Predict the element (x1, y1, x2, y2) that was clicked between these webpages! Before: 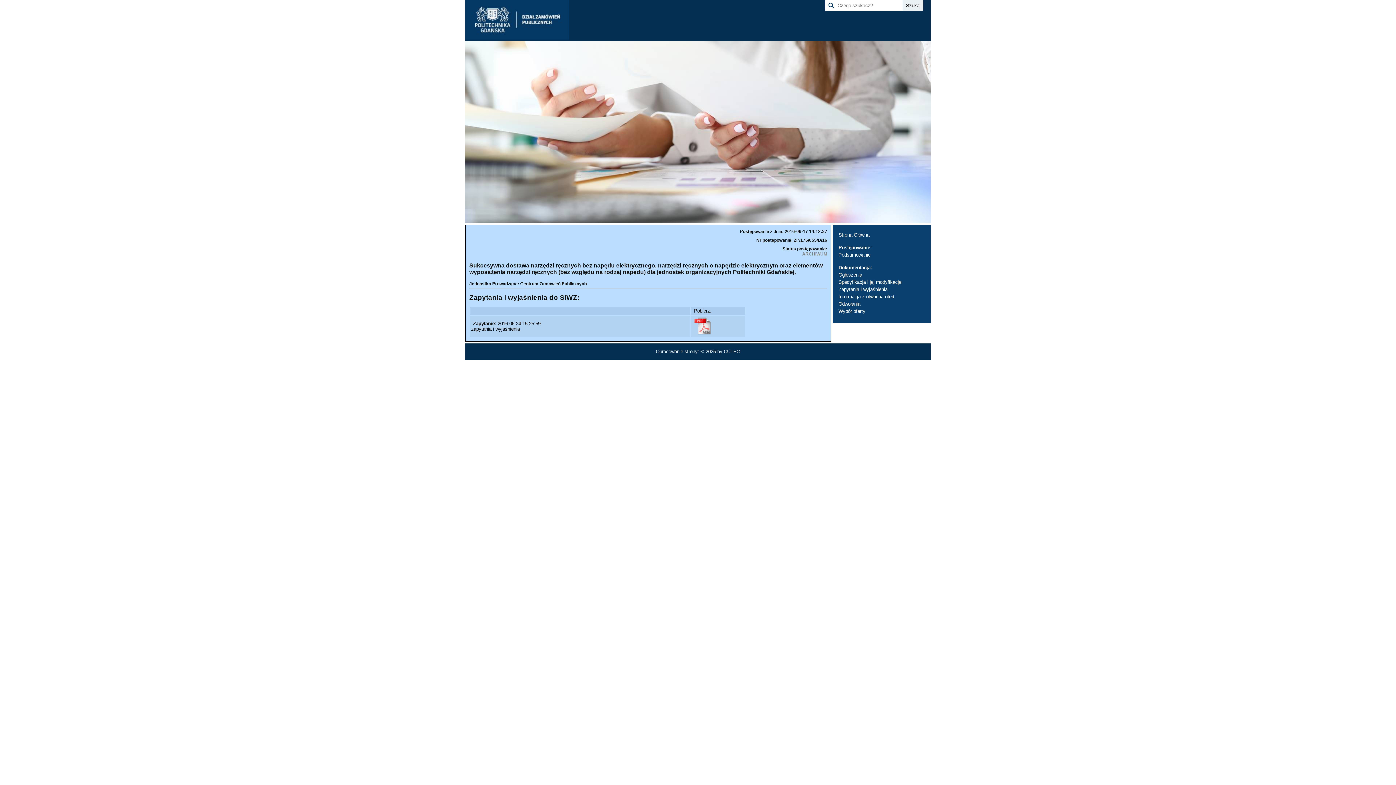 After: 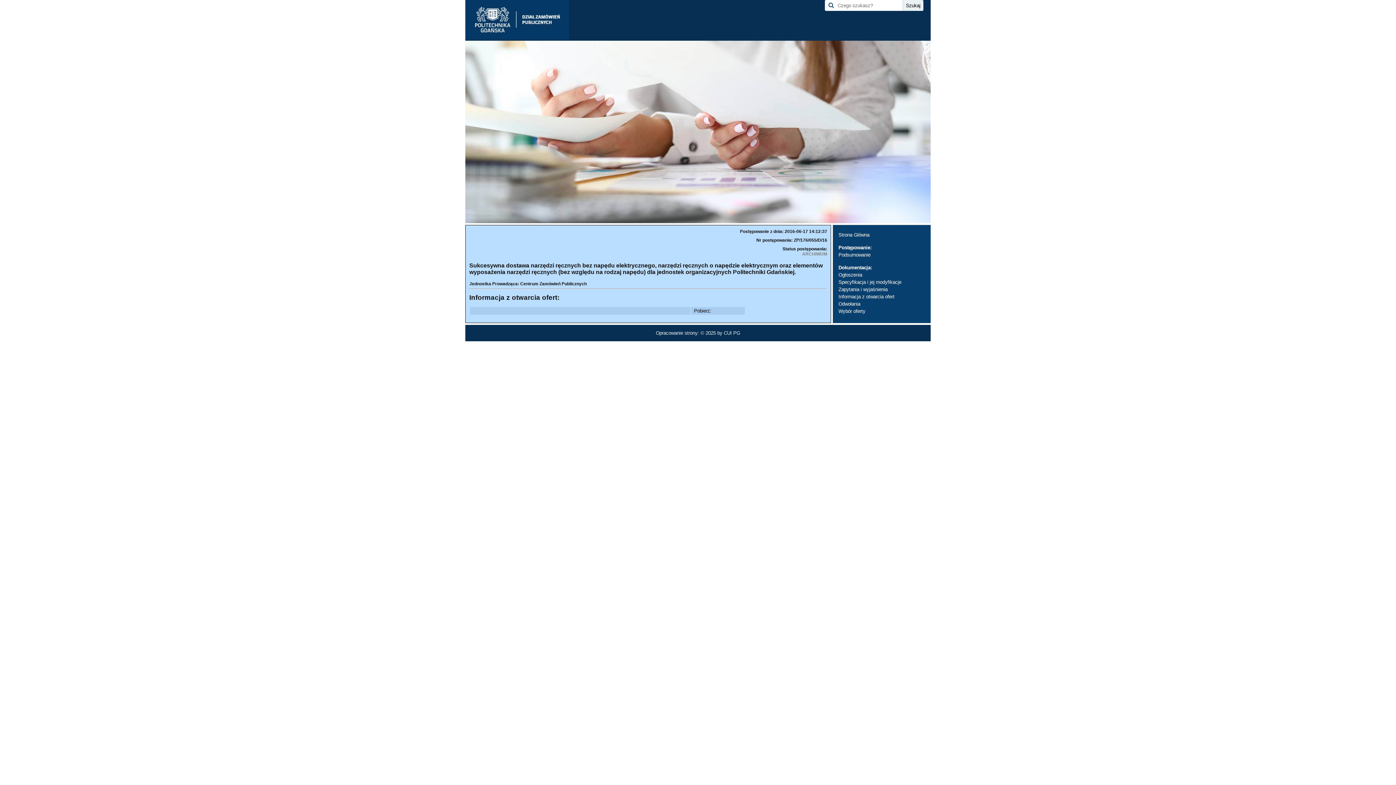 Action: bbox: (838, 294, 894, 299) label: Informacja z otwarcia ofert